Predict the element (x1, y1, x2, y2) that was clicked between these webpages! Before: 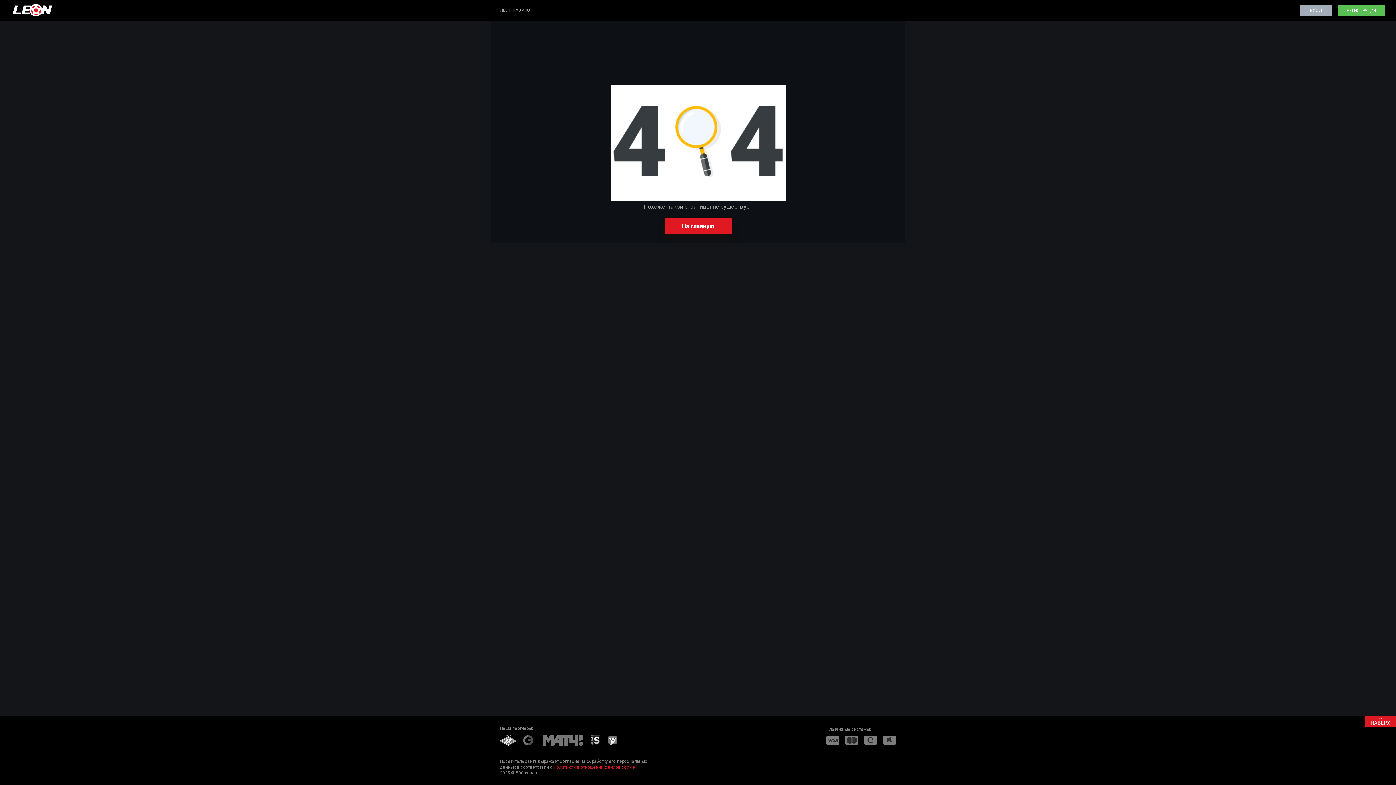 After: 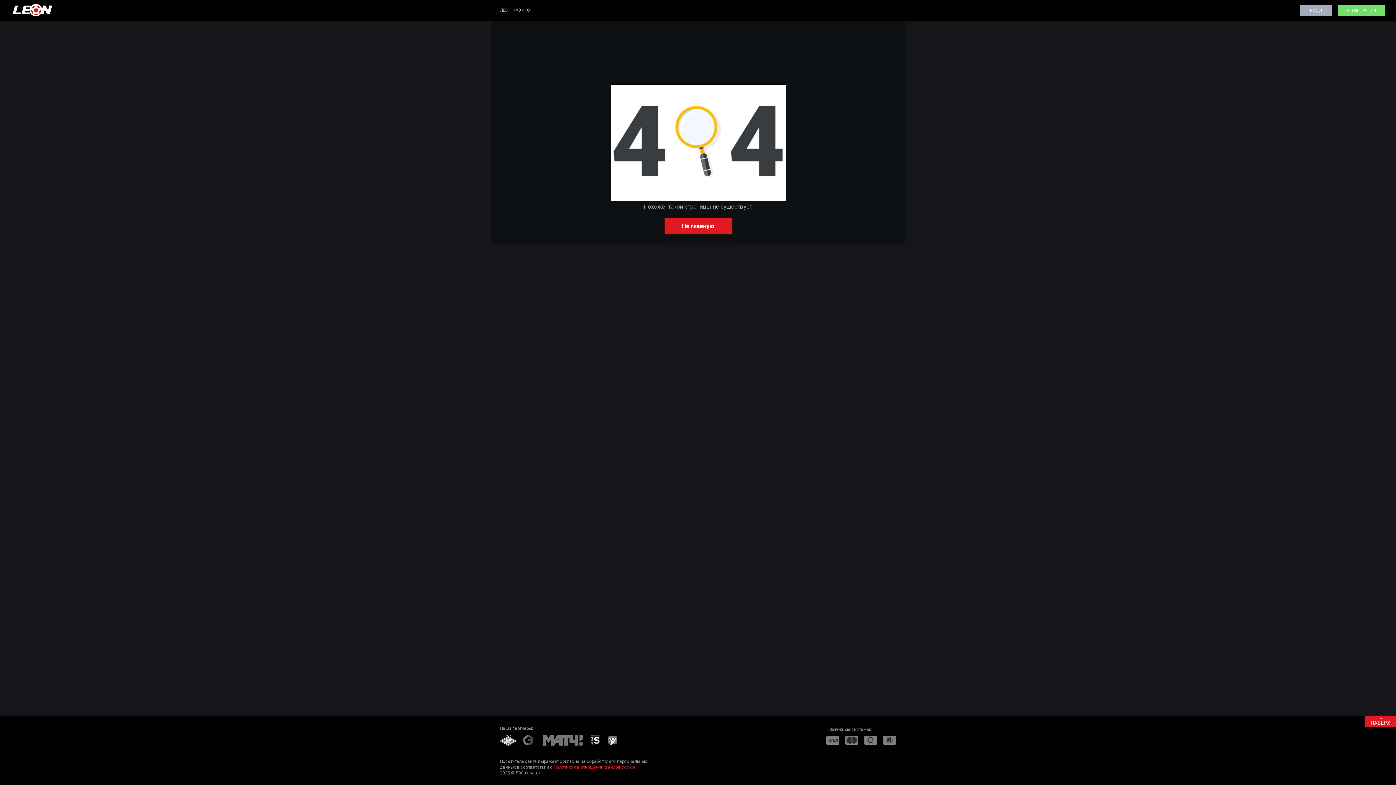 Action: bbox: (1338, 5, 1385, 16) label: РЕГИСТРАЦИЯ